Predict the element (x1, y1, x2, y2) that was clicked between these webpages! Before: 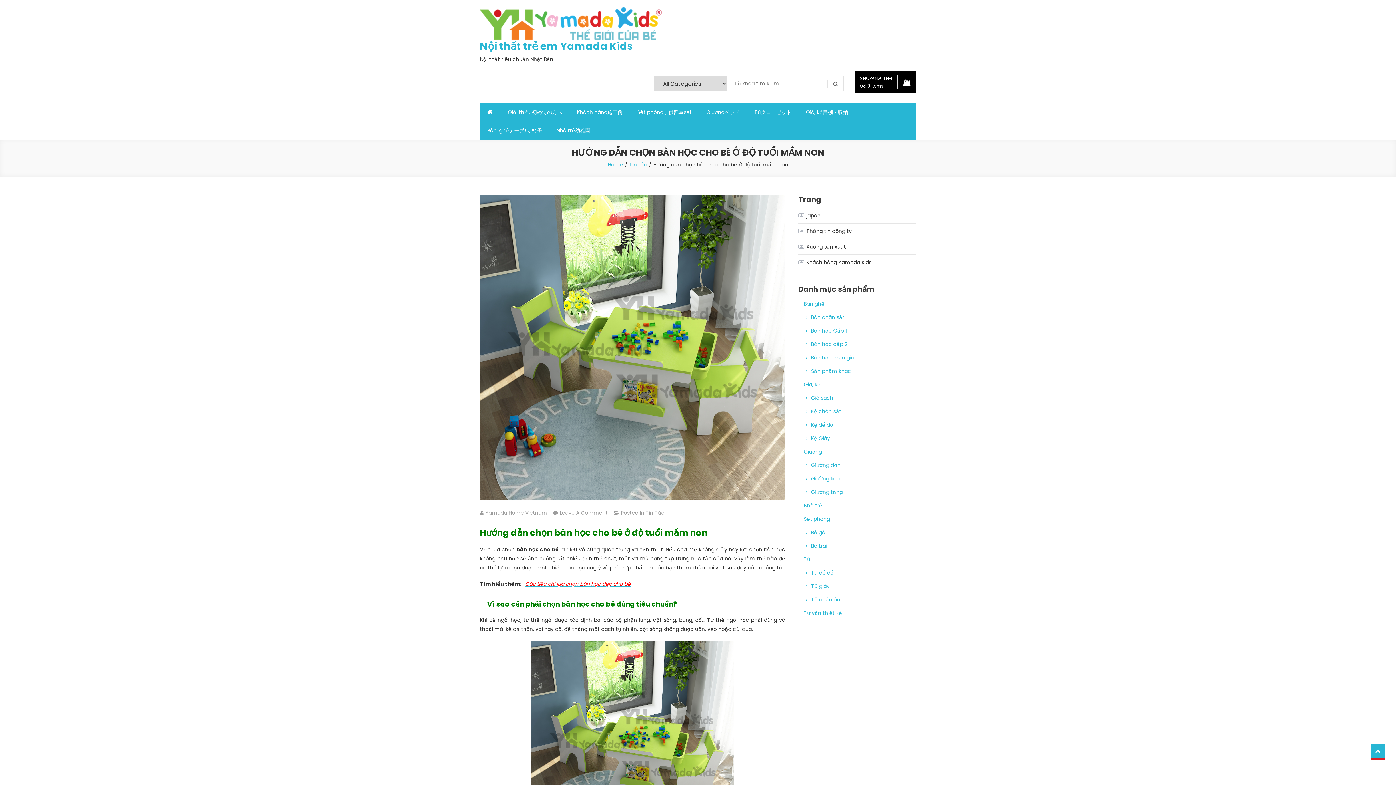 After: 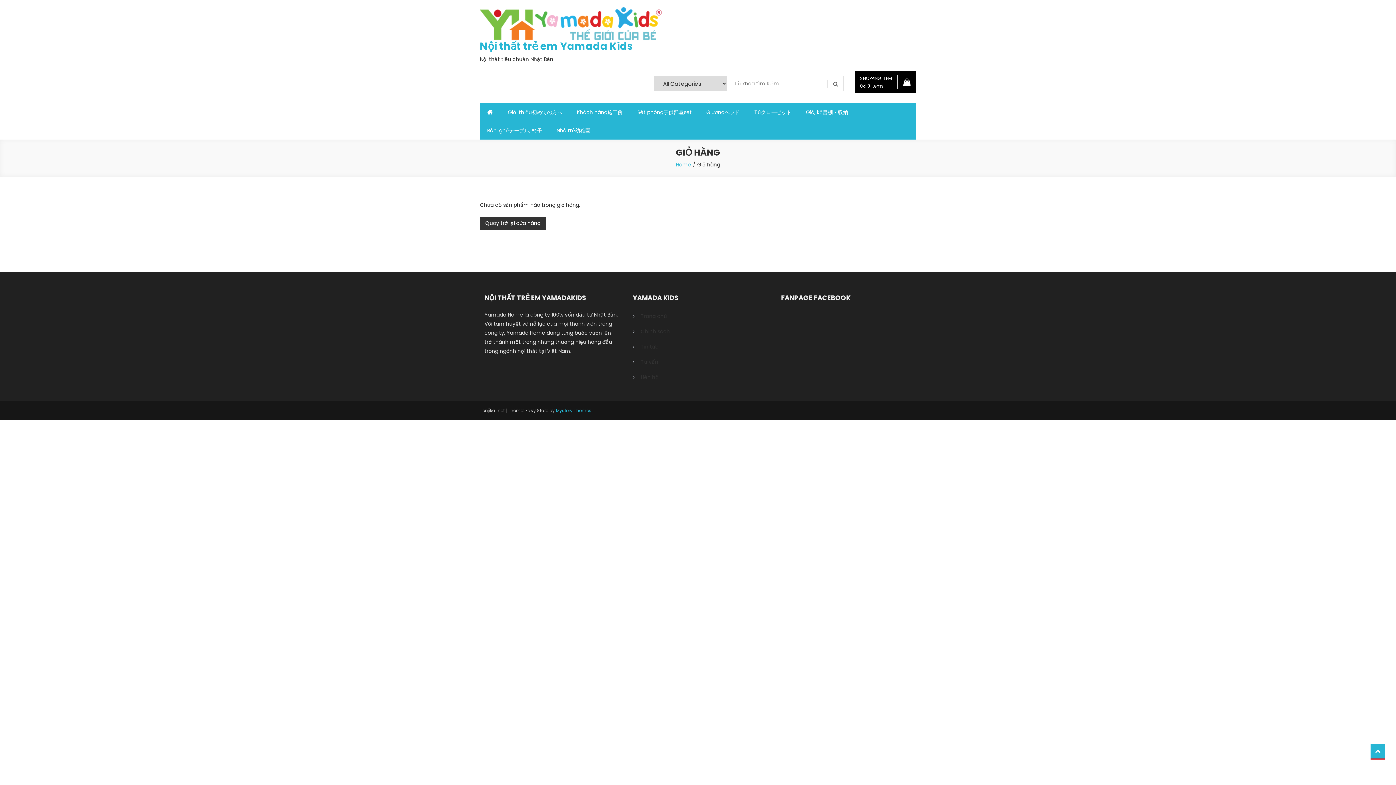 Action: bbox: (854, 71, 916, 93) label: SHOPPING ITEM
0₫ 0 items